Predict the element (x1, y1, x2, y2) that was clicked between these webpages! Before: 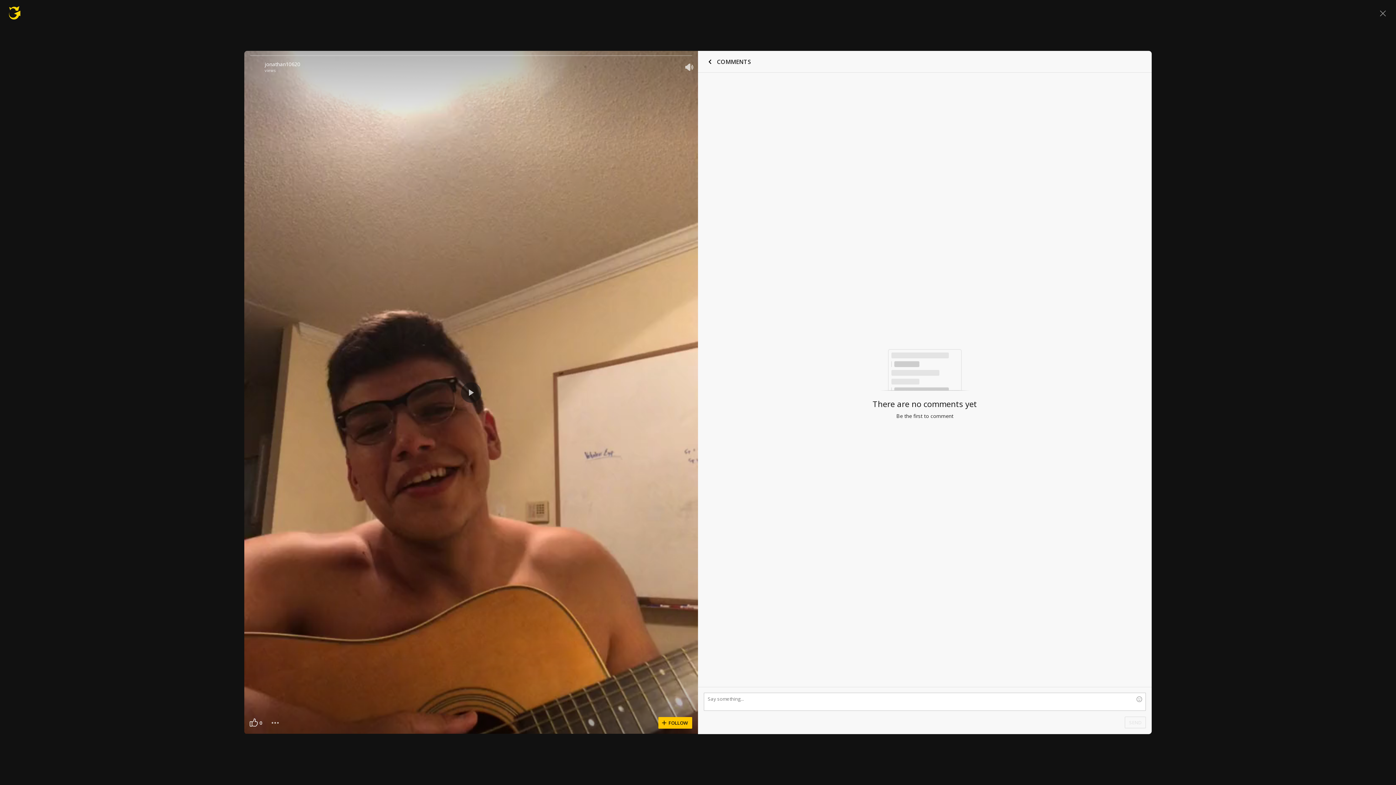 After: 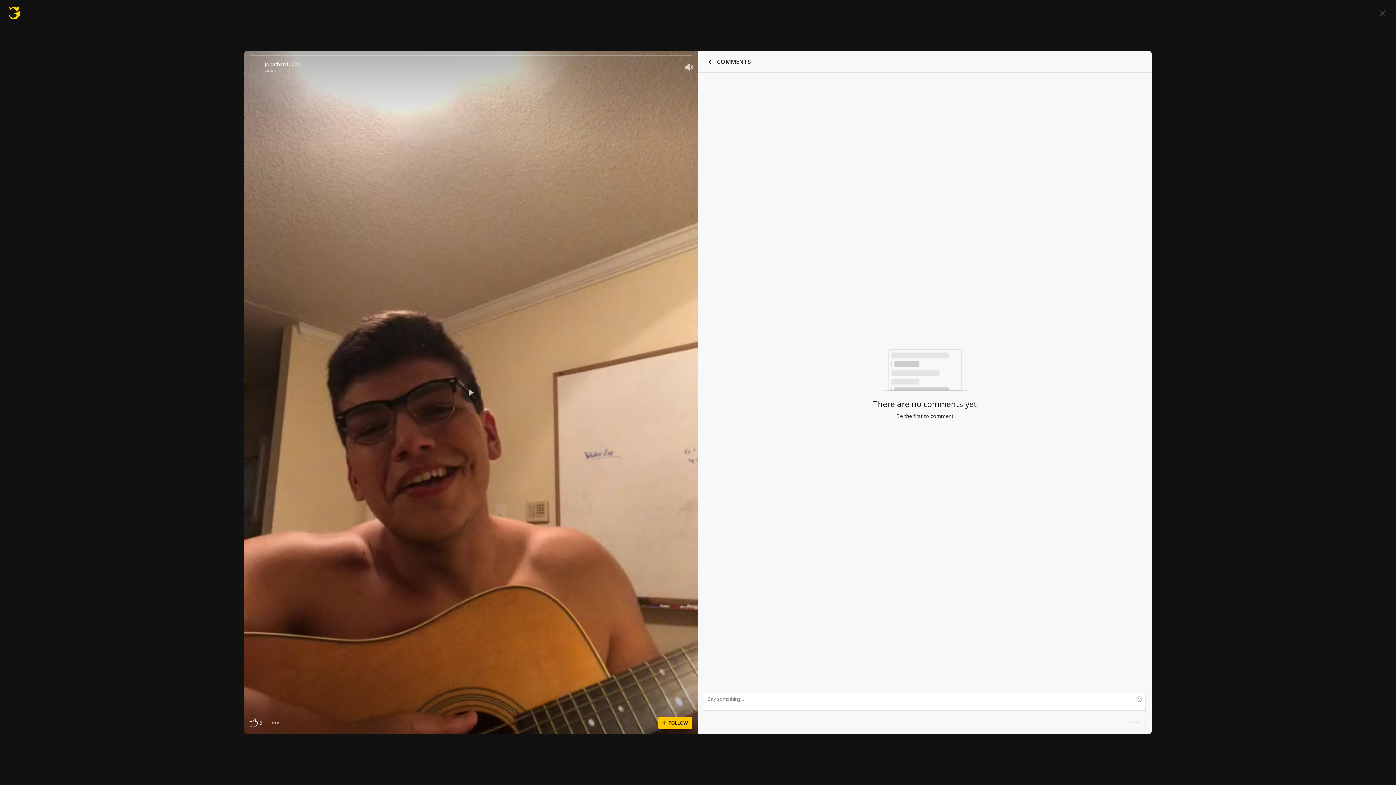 Action: bbox: (704, 55, 717, 68)